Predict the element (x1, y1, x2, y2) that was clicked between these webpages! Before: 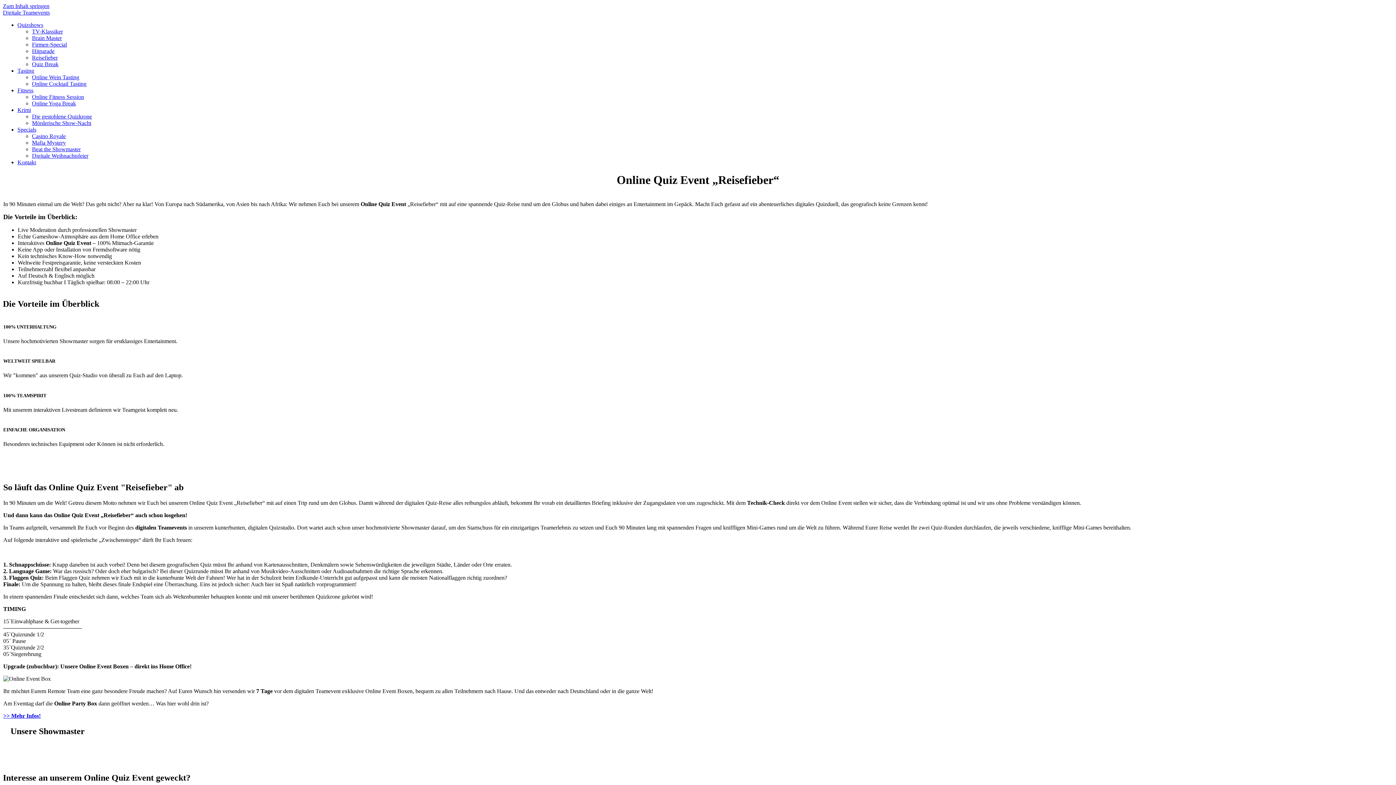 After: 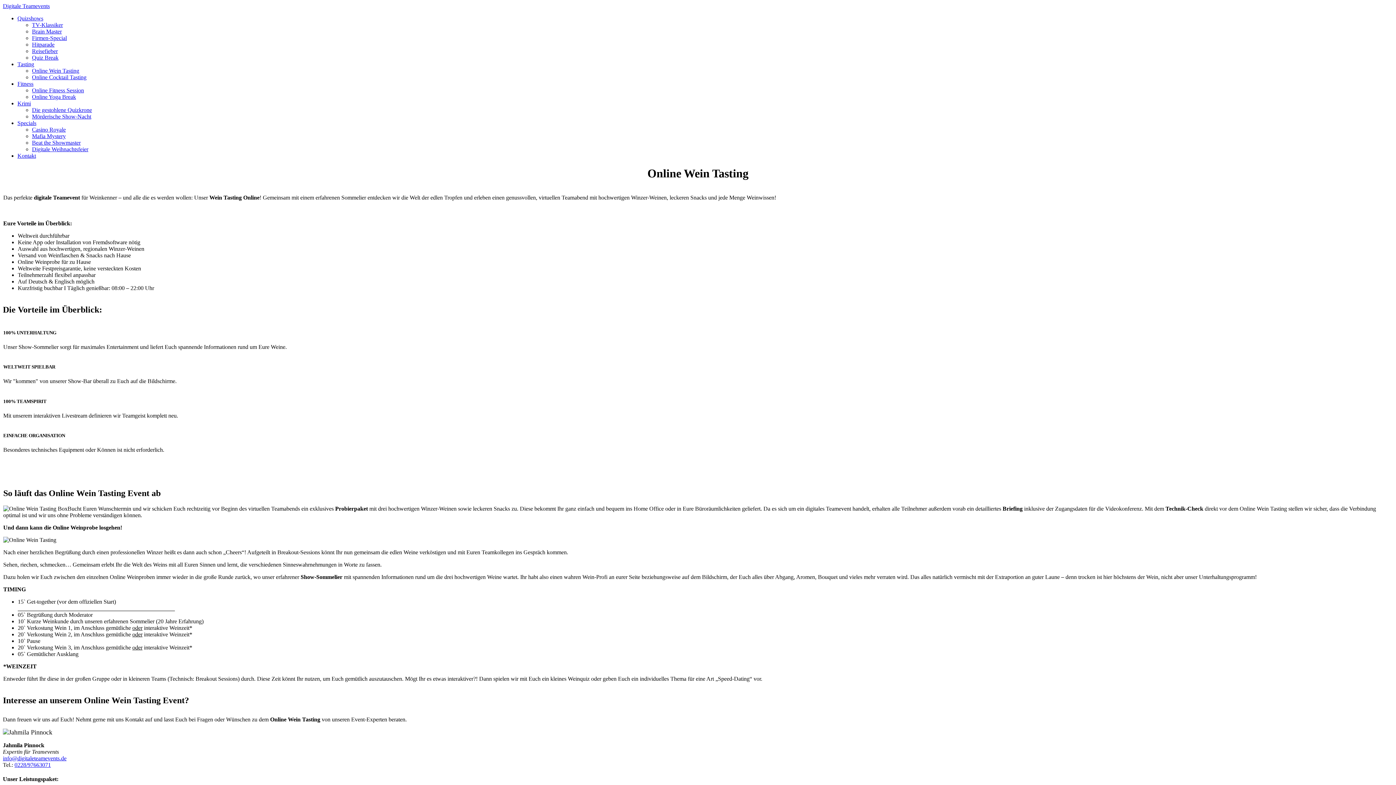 Action: bbox: (32, 74, 79, 80) label: Online Wein Tasting